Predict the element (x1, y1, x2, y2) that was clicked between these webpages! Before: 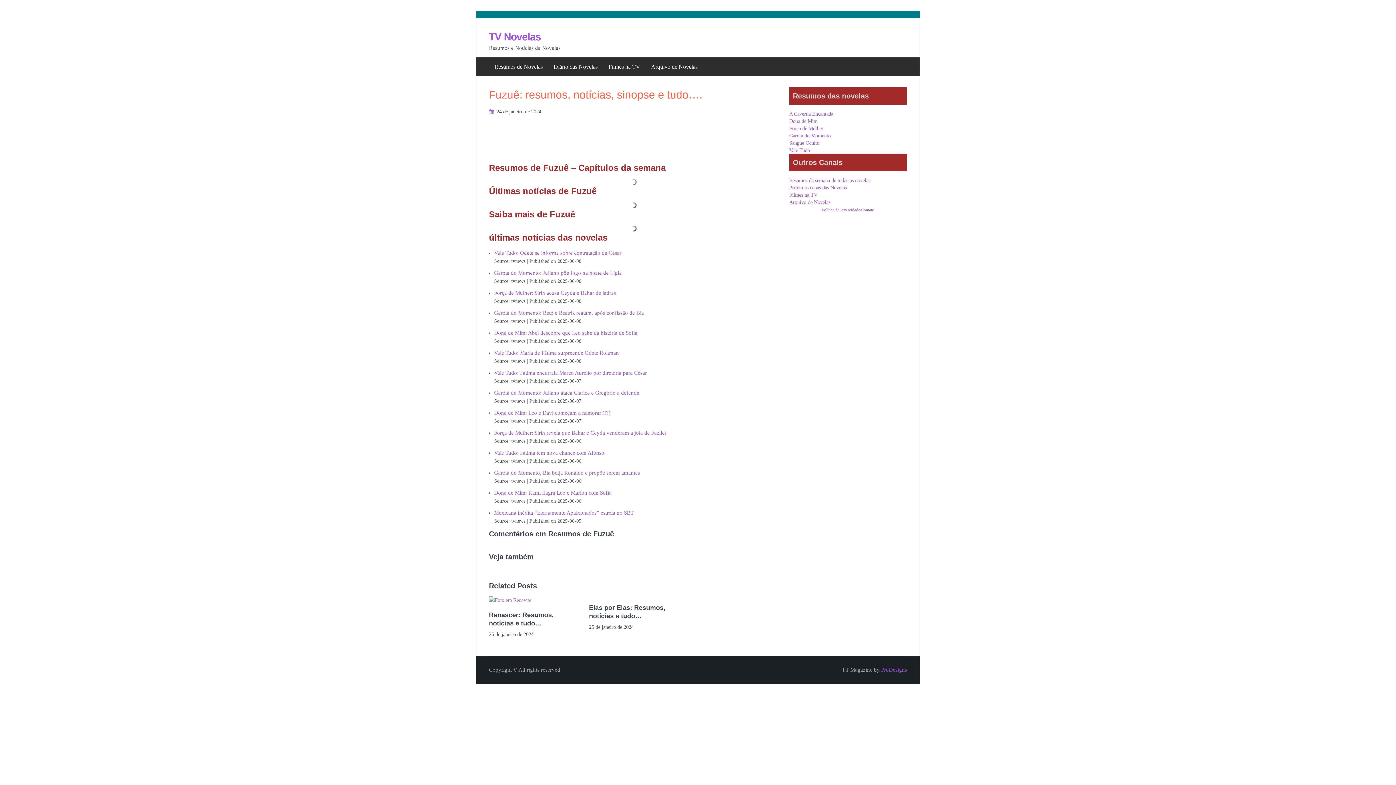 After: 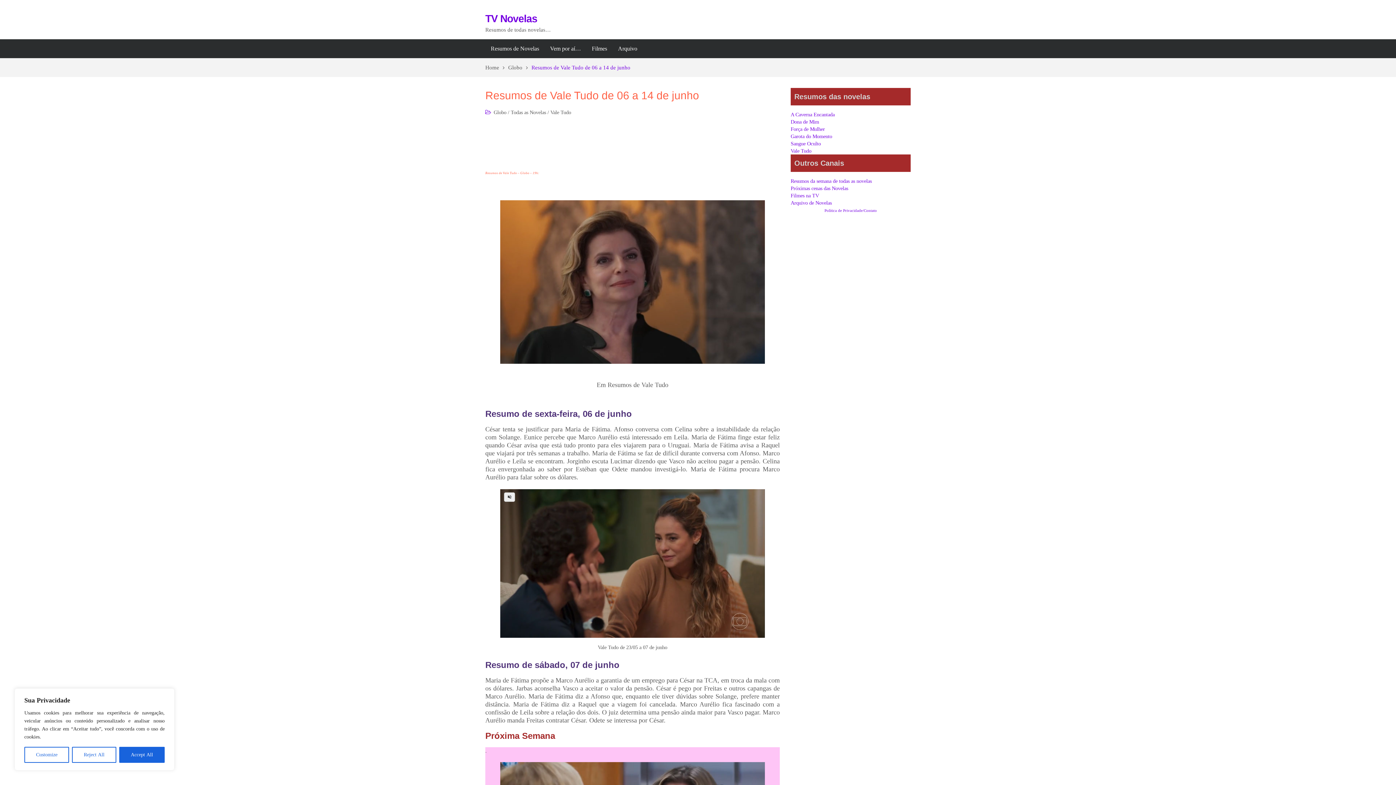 Action: label: Vale Tudo bbox: (789, 147, 810, 153)